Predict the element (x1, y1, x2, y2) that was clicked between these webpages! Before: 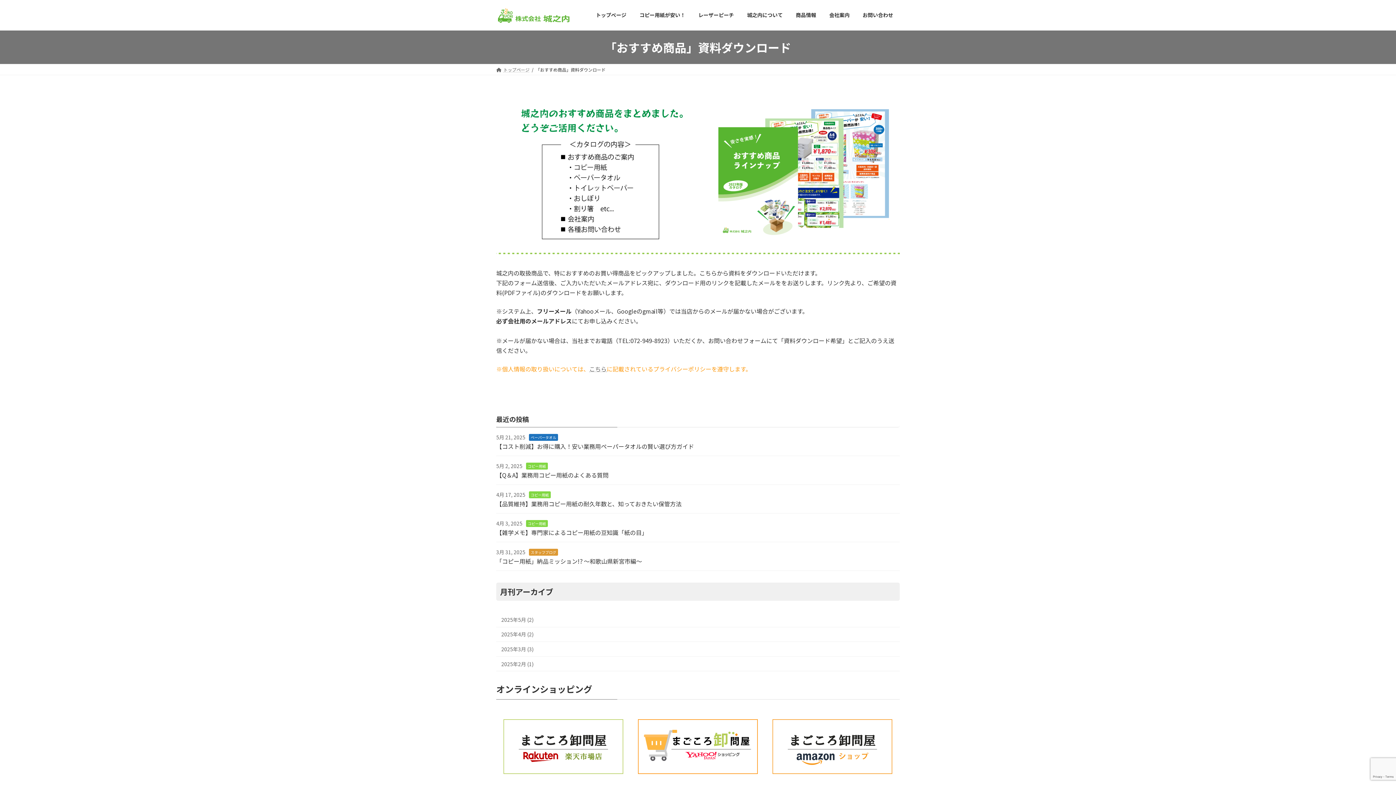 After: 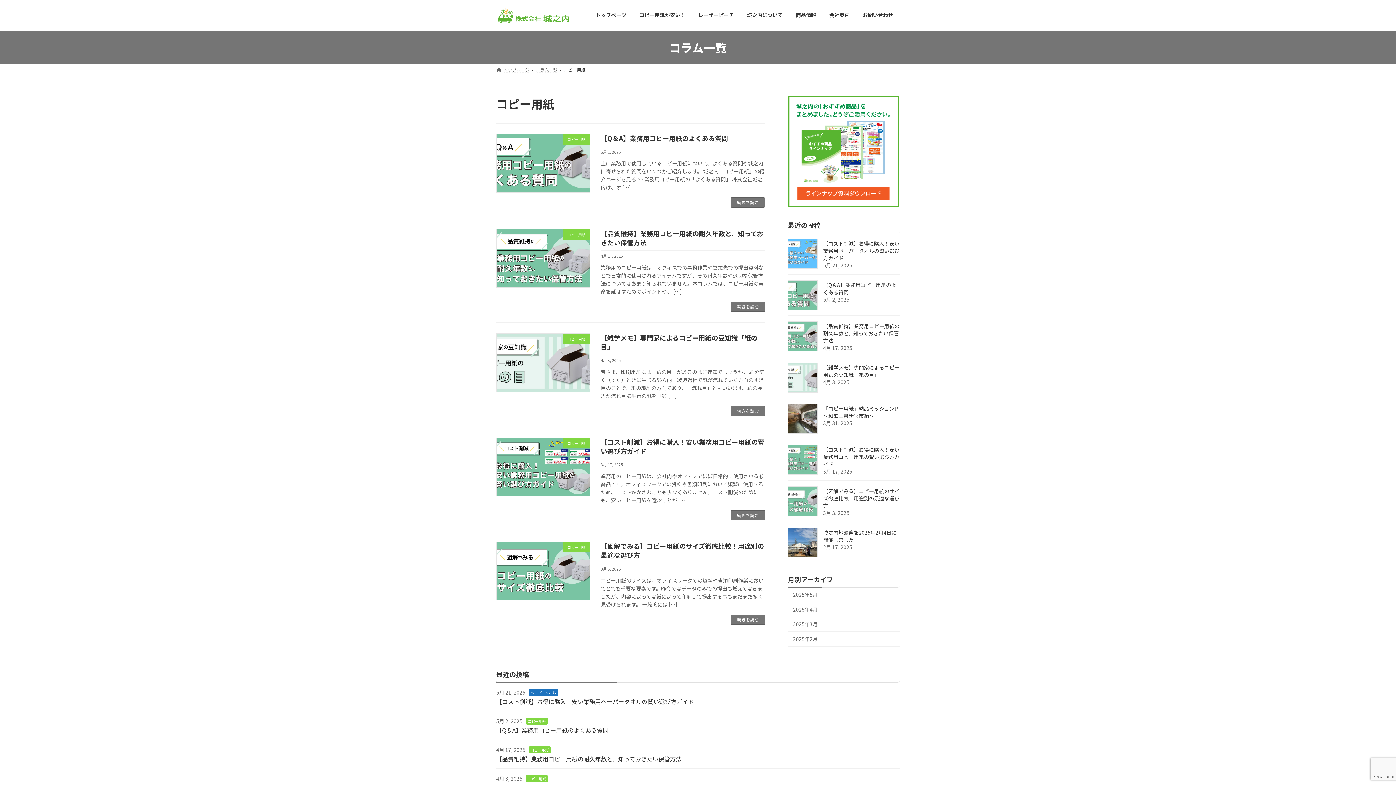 Action: bbox: (526, 520, 548, 527) label: コピー用紙